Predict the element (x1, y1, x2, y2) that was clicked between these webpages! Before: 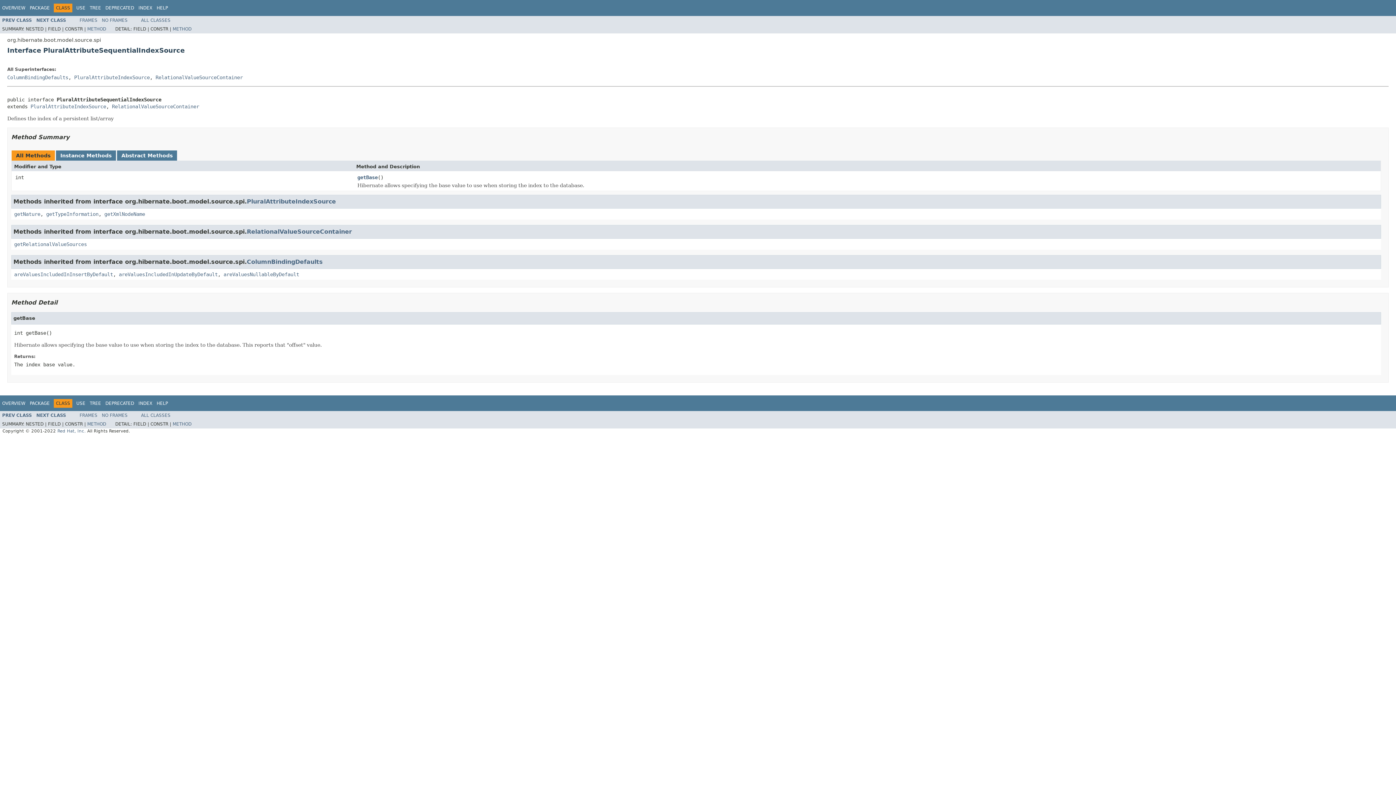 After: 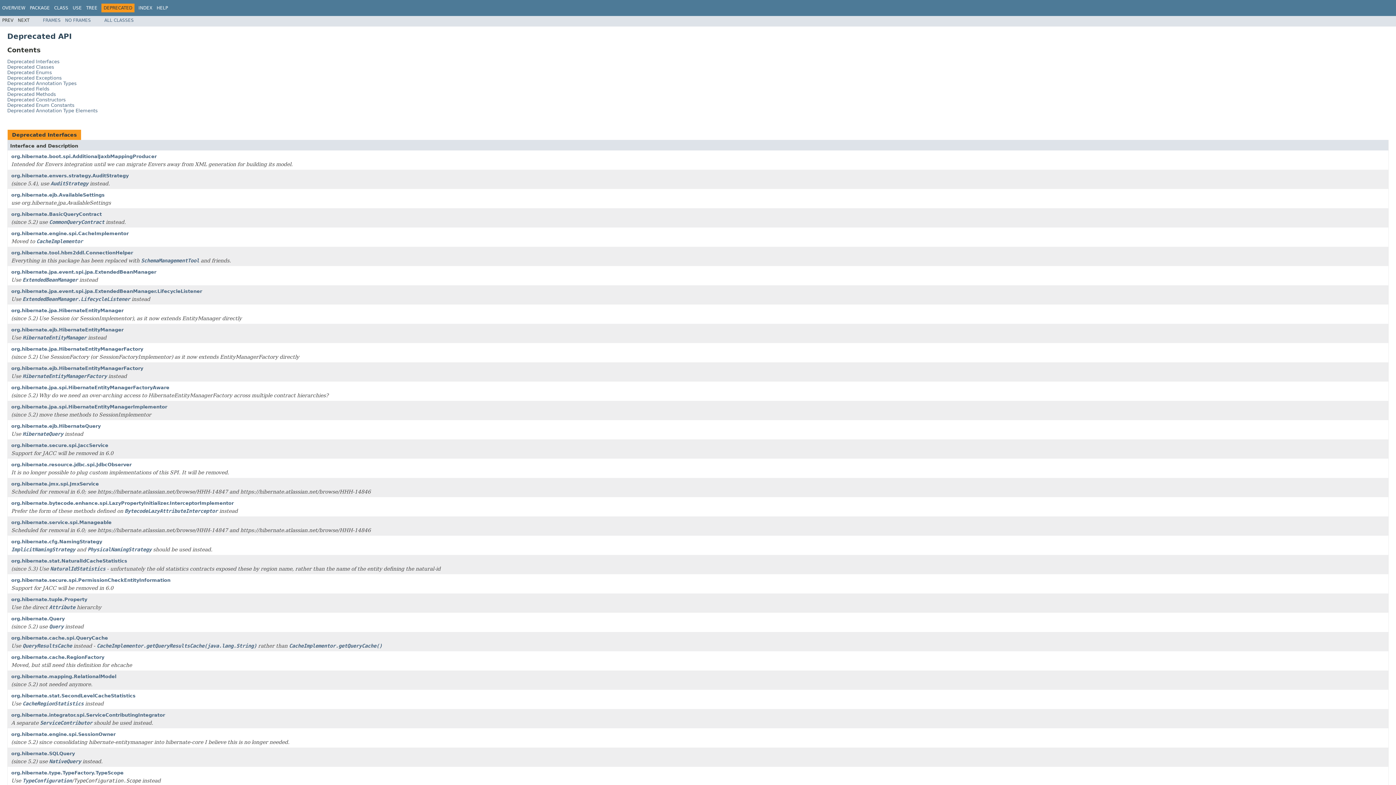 Action: bbox: (105, 400, 134, 406) label: DEPRECATED